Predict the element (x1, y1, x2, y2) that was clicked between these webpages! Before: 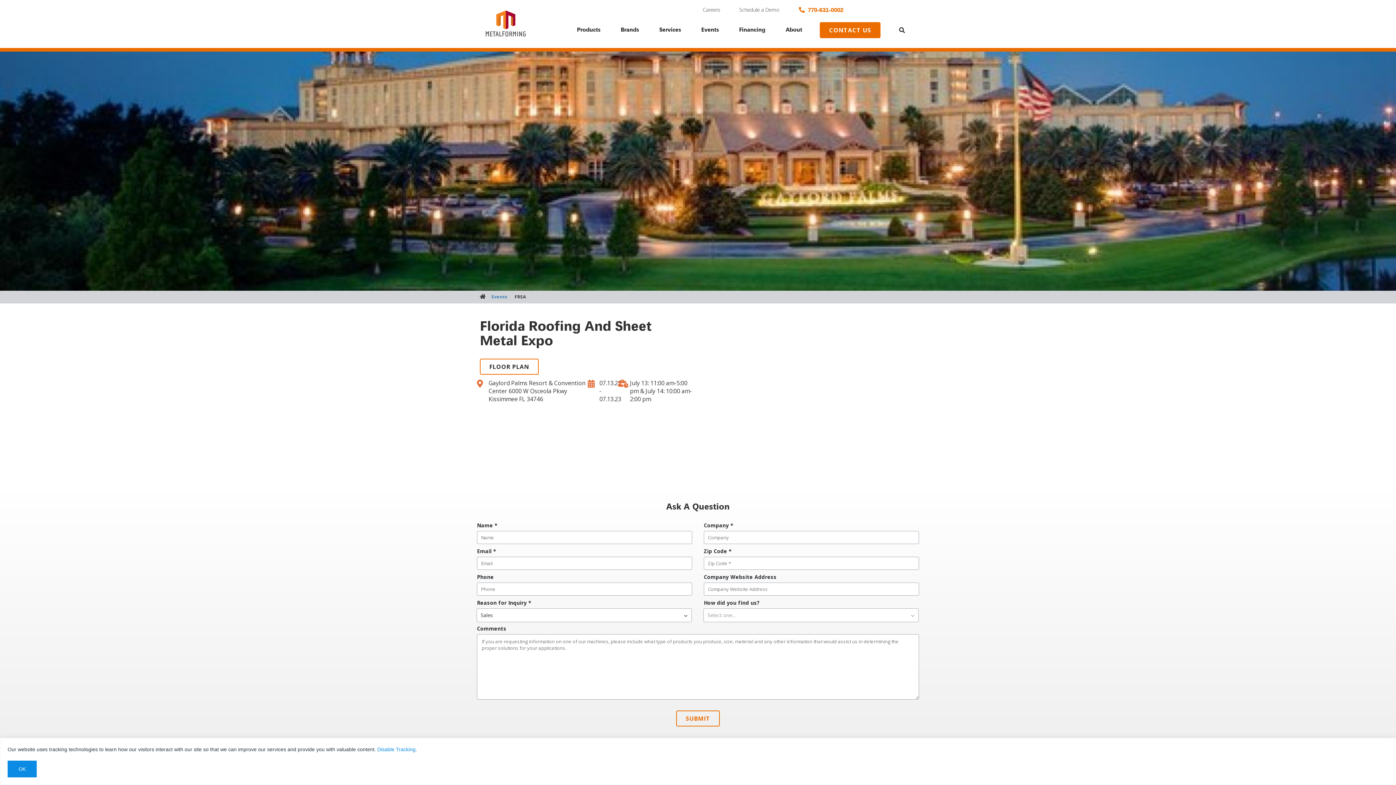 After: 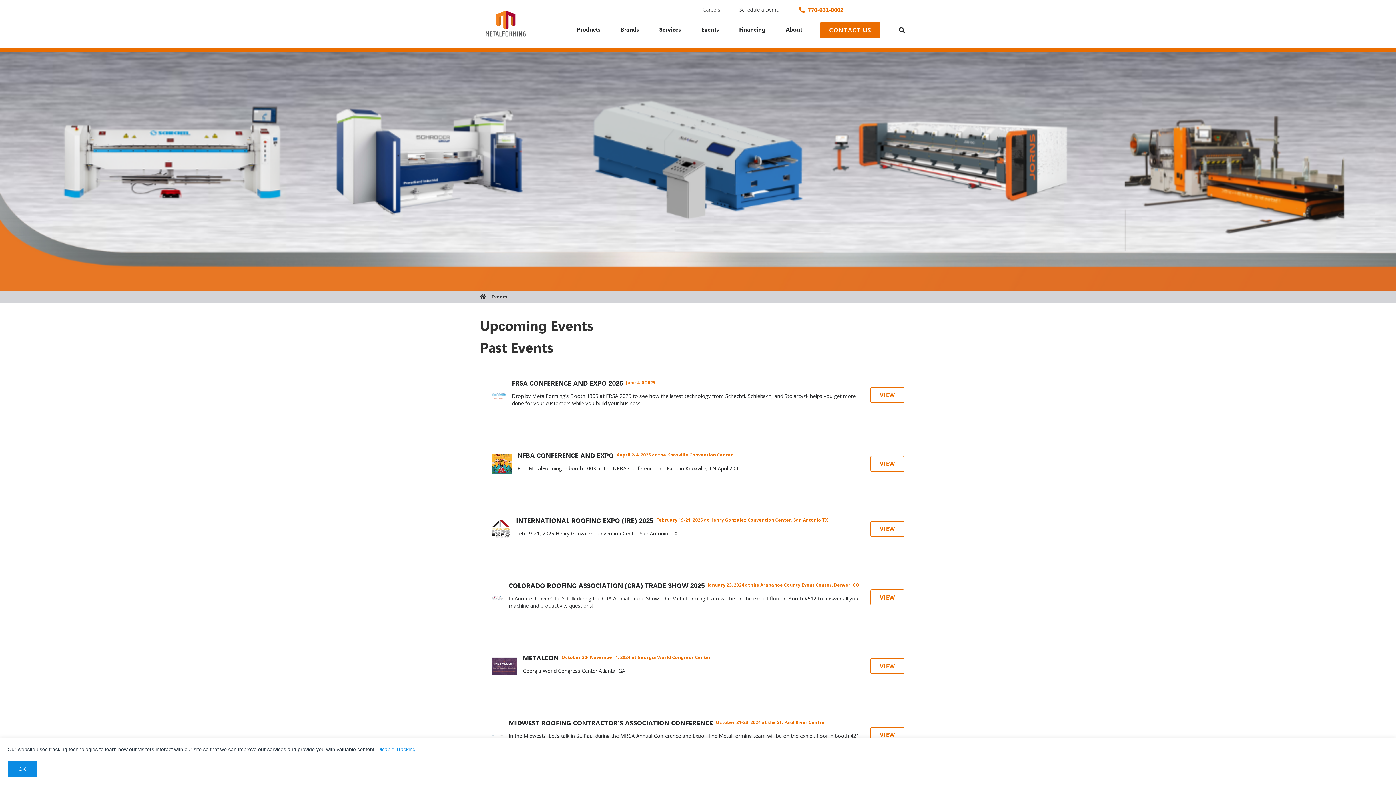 Action: label: Events bbox: (691, 22, 729, 36)